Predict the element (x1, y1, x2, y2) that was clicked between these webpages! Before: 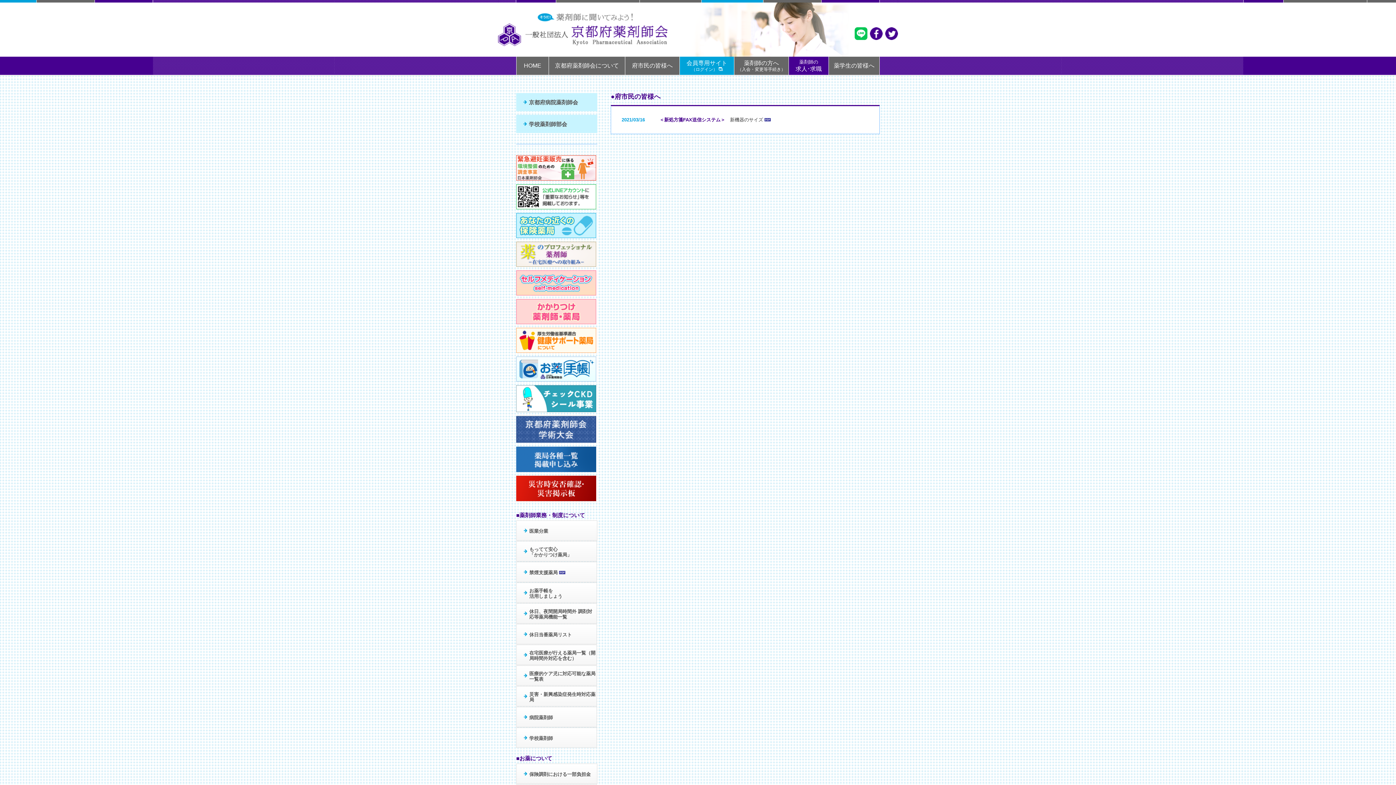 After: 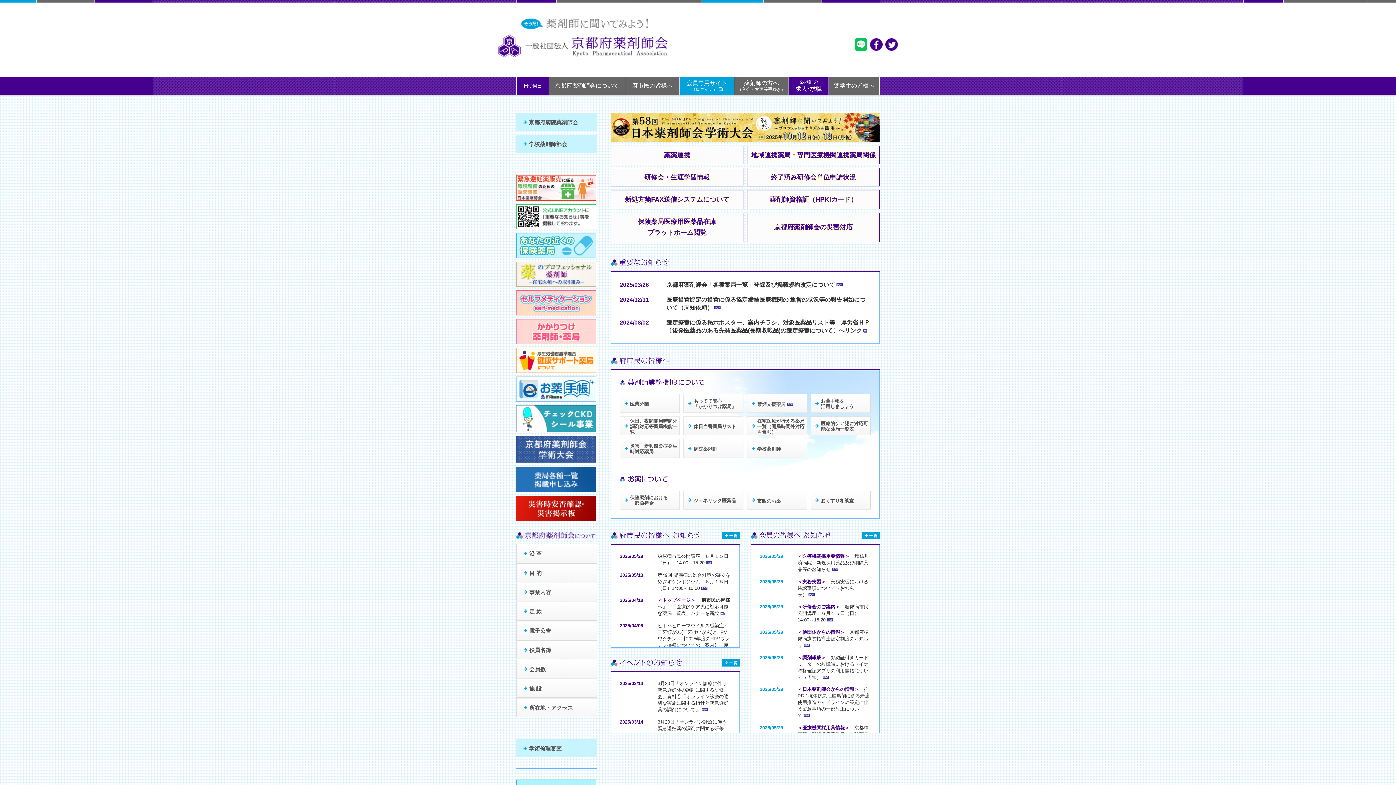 Action: bbox: (498, 13, 668, 18)